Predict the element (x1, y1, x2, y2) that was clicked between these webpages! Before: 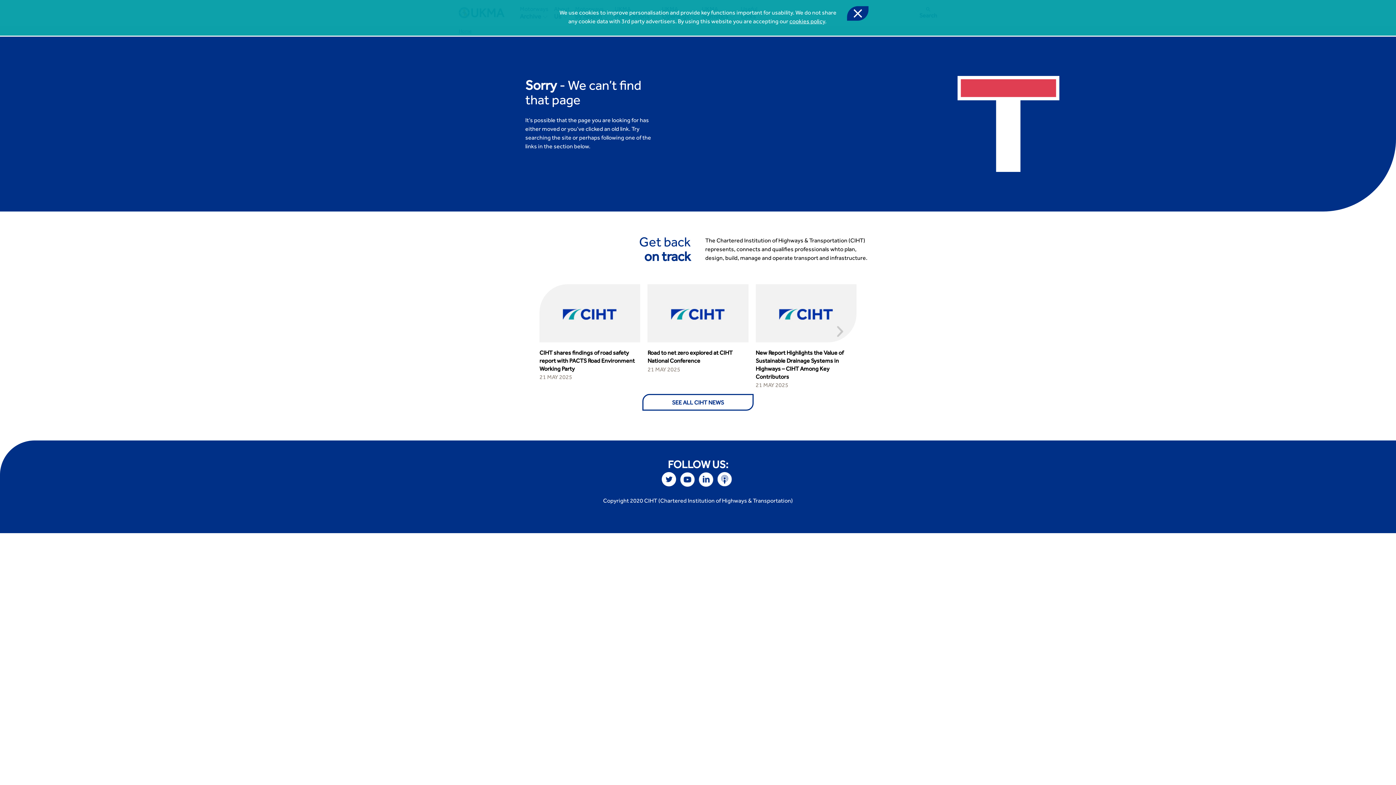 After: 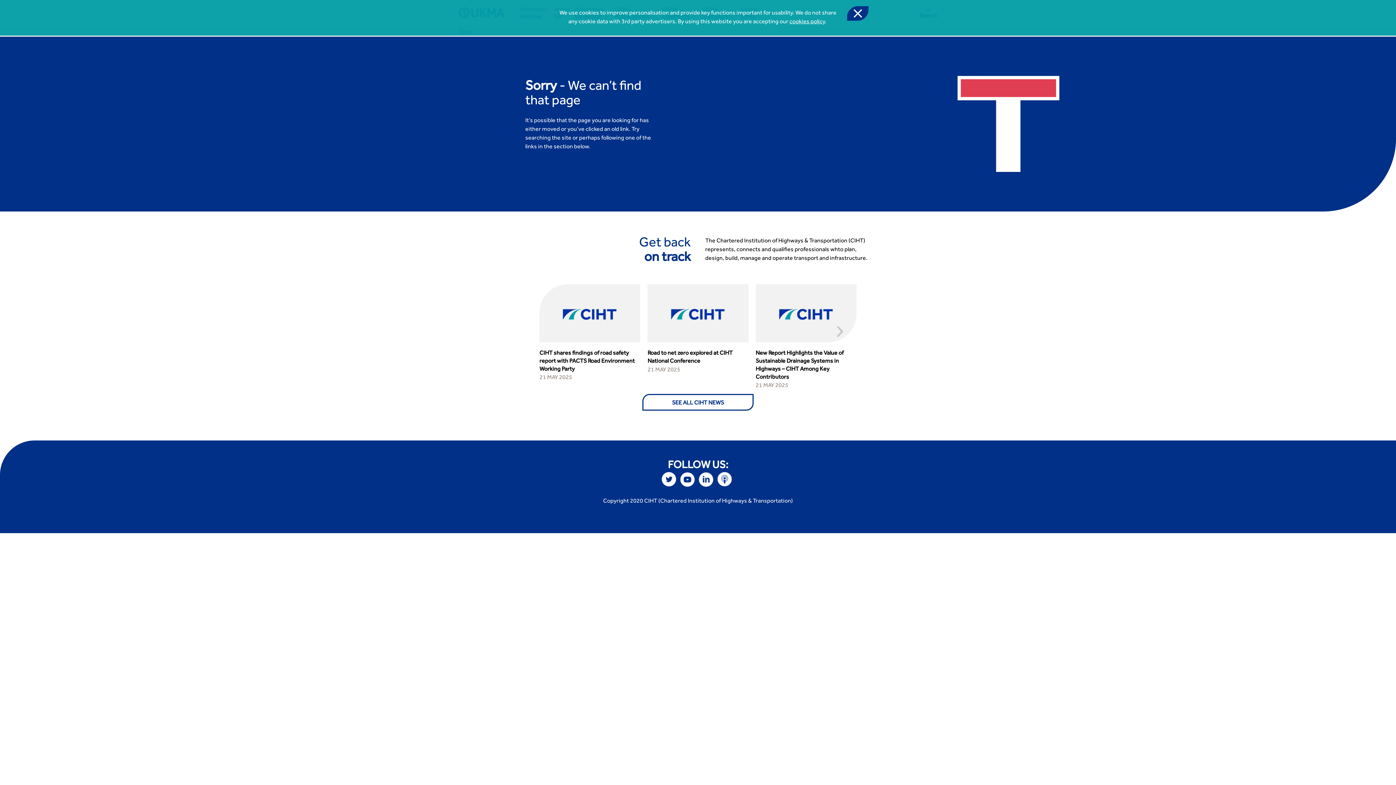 Action: bbox: (647, 284, 748, 342)